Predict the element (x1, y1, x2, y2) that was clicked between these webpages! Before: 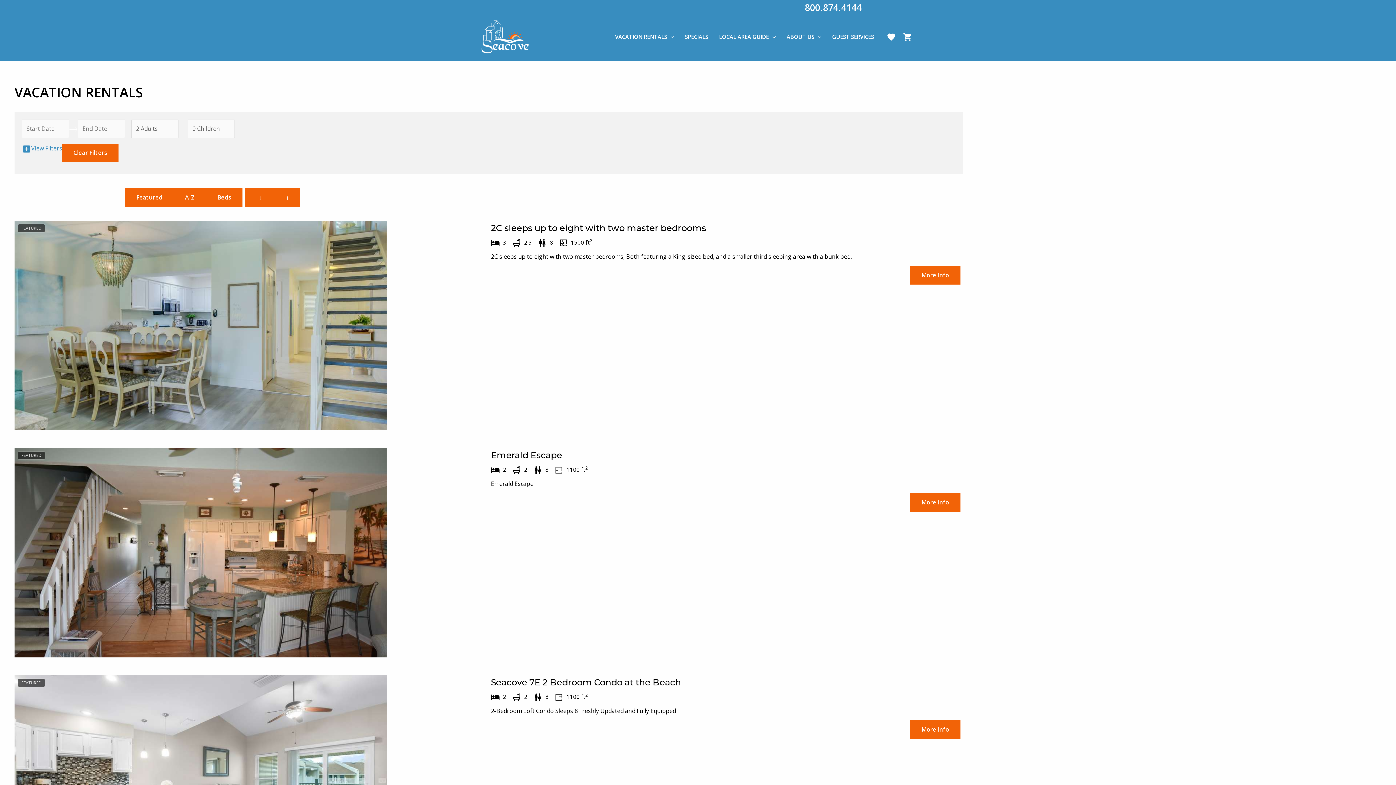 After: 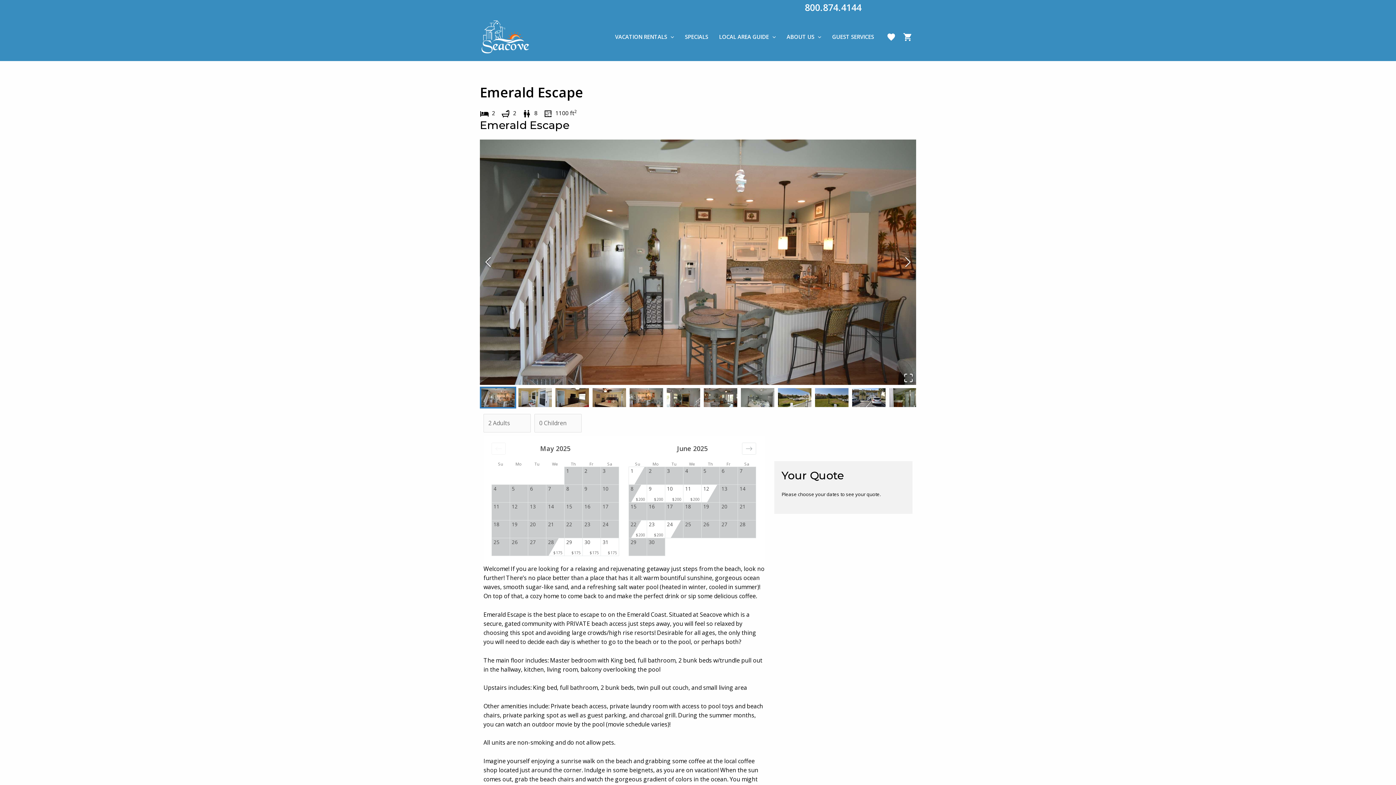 Action: bbox: (491, 450, 909, 460) label: Emerald Escape